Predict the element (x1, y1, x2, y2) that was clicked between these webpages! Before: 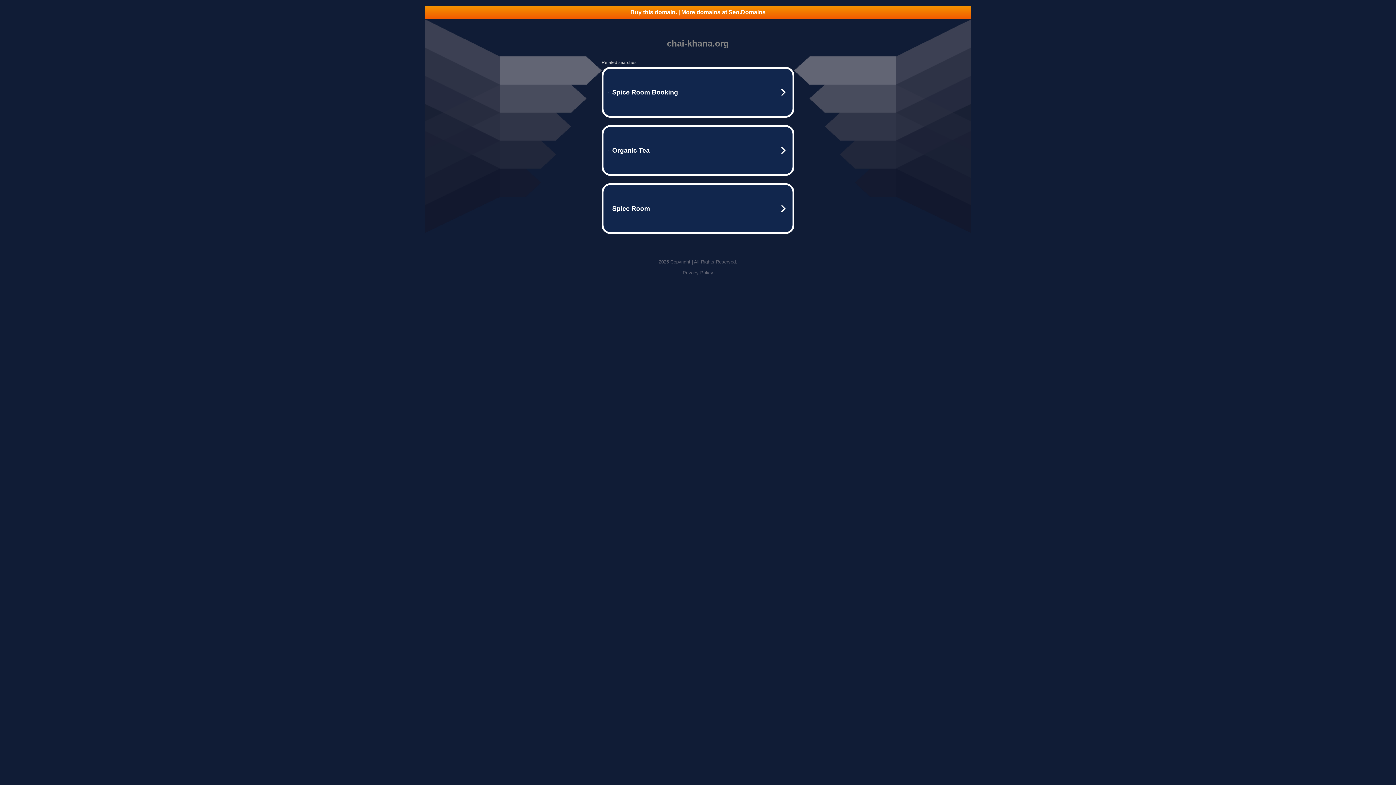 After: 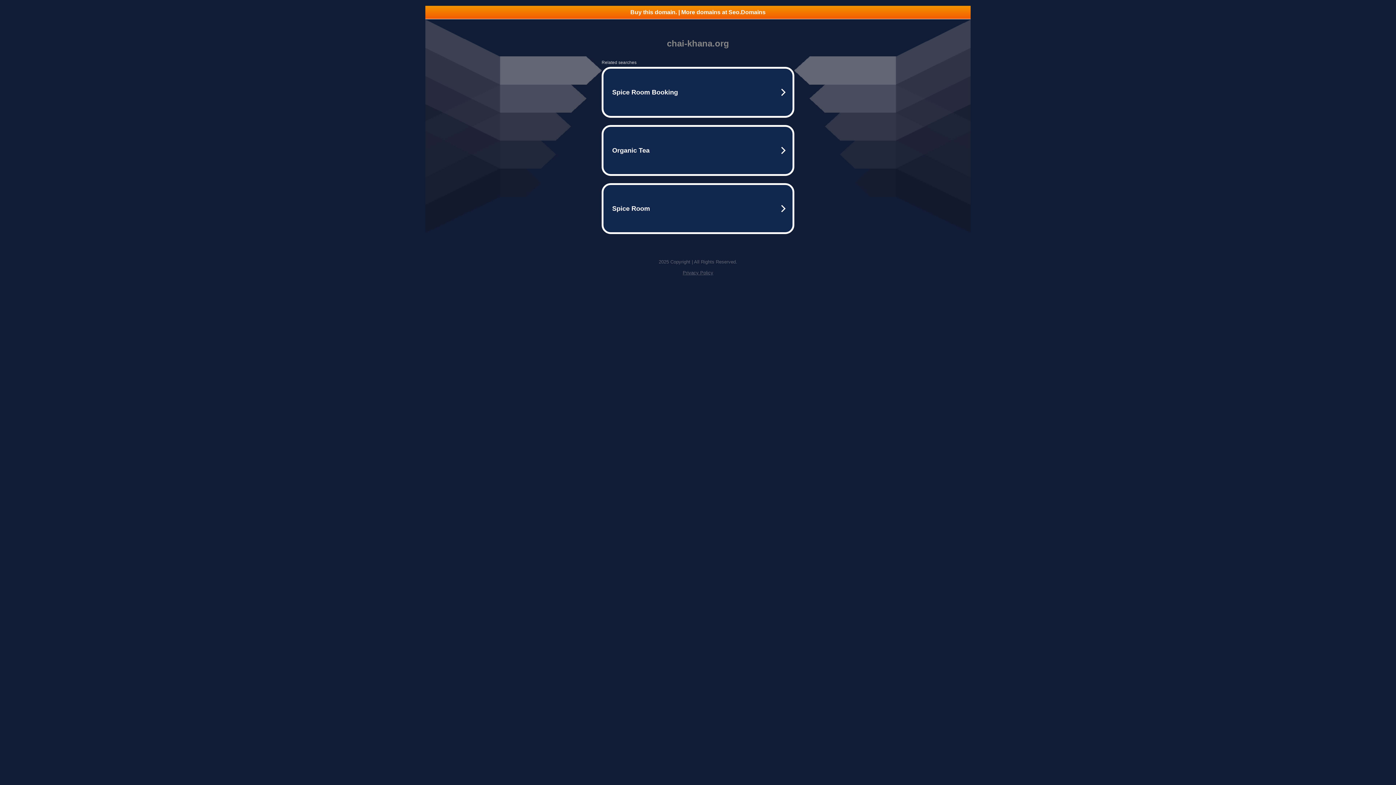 Action: label: Buy this domain. | More domains at Seo.Domains bbox: (425, 5, 970, 18)